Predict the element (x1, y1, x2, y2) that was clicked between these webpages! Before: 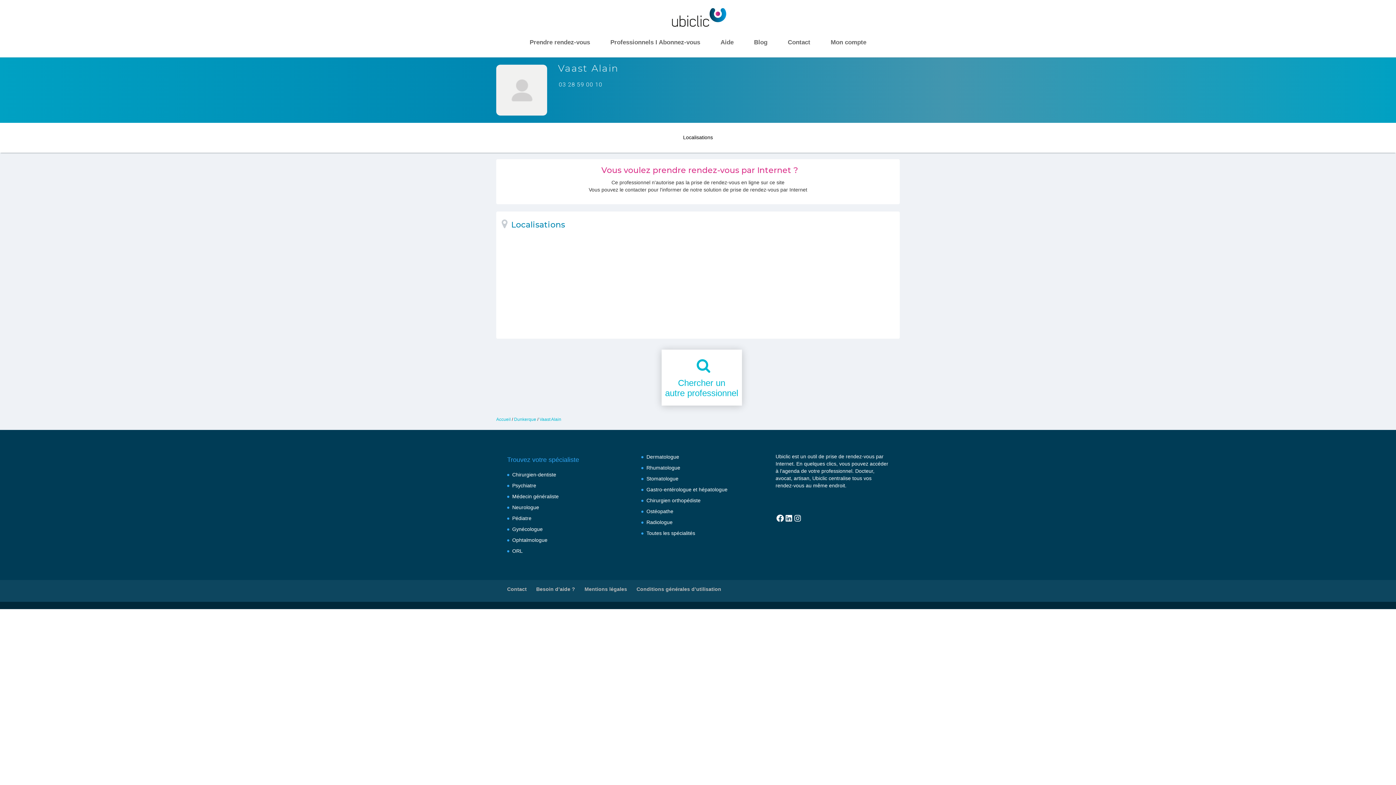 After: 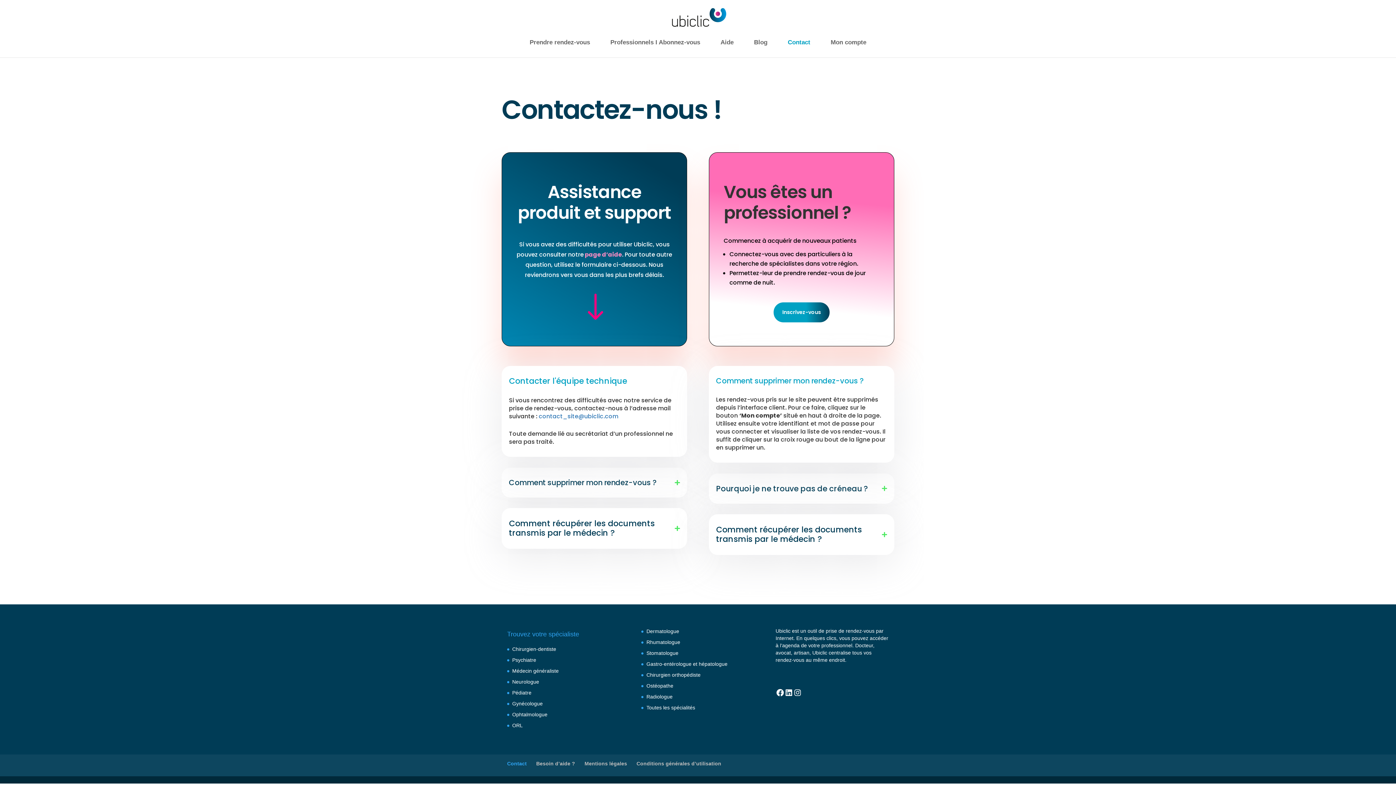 Action: label: Contact bbox: (507, 586, 526, 592)